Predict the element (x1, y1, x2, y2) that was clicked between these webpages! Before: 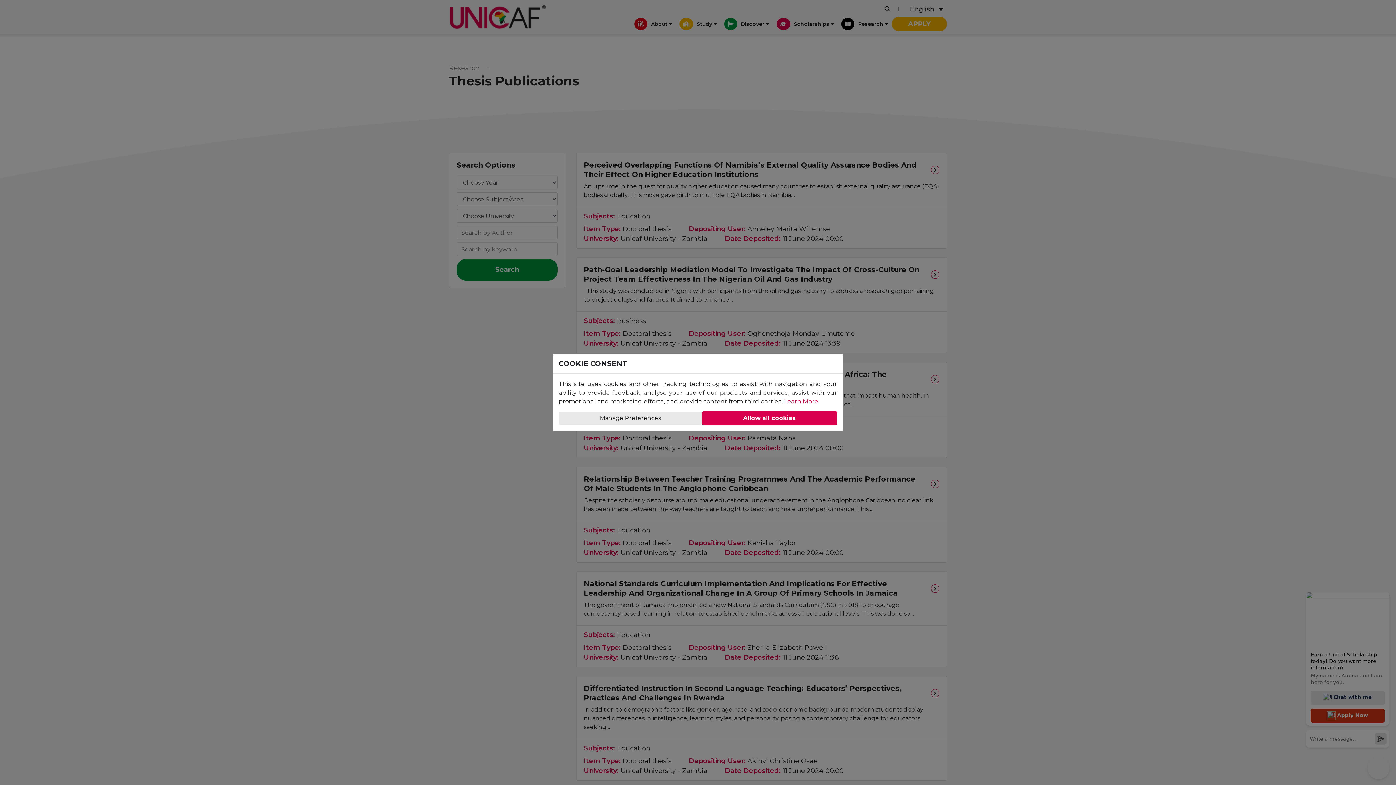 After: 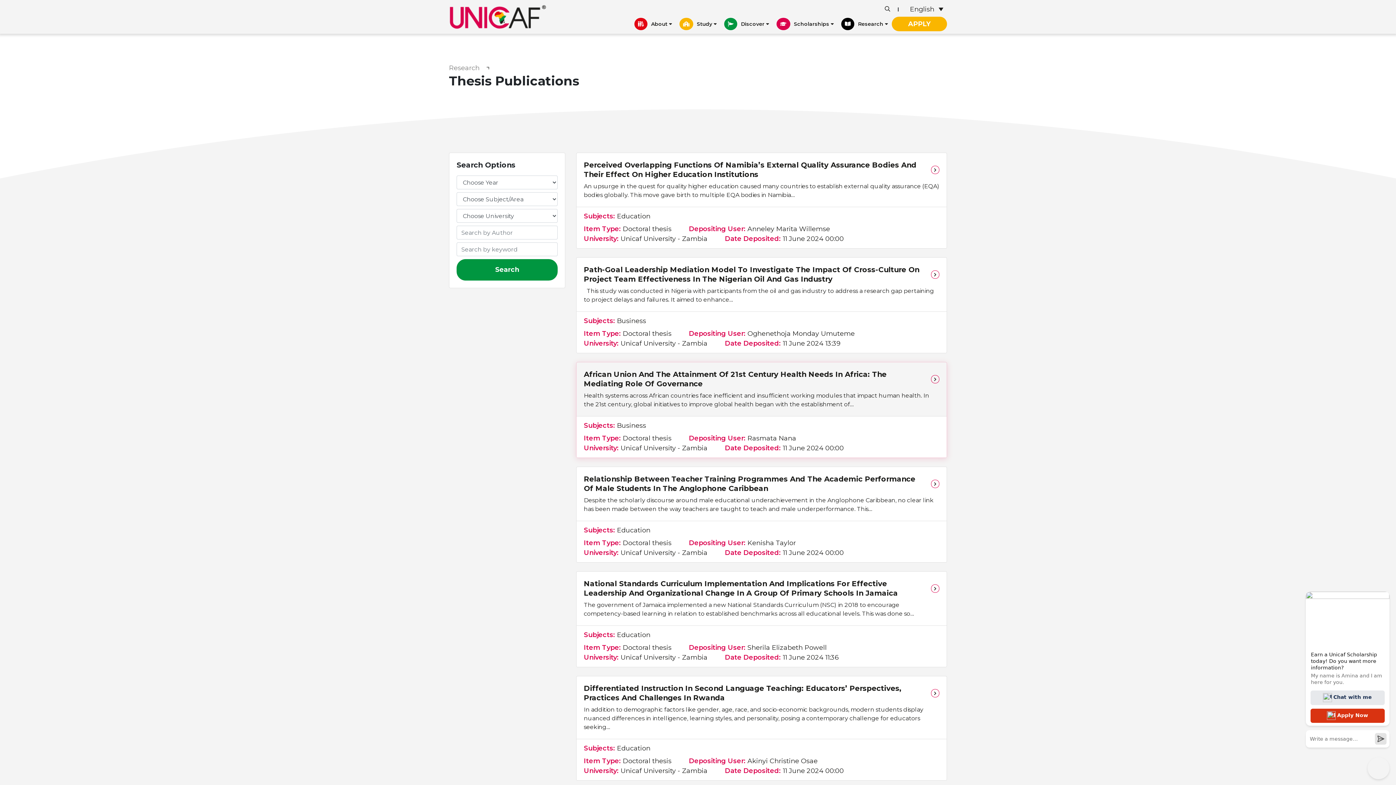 Action: bbox: (702, 411, 837, 425) label: Allow all cookies